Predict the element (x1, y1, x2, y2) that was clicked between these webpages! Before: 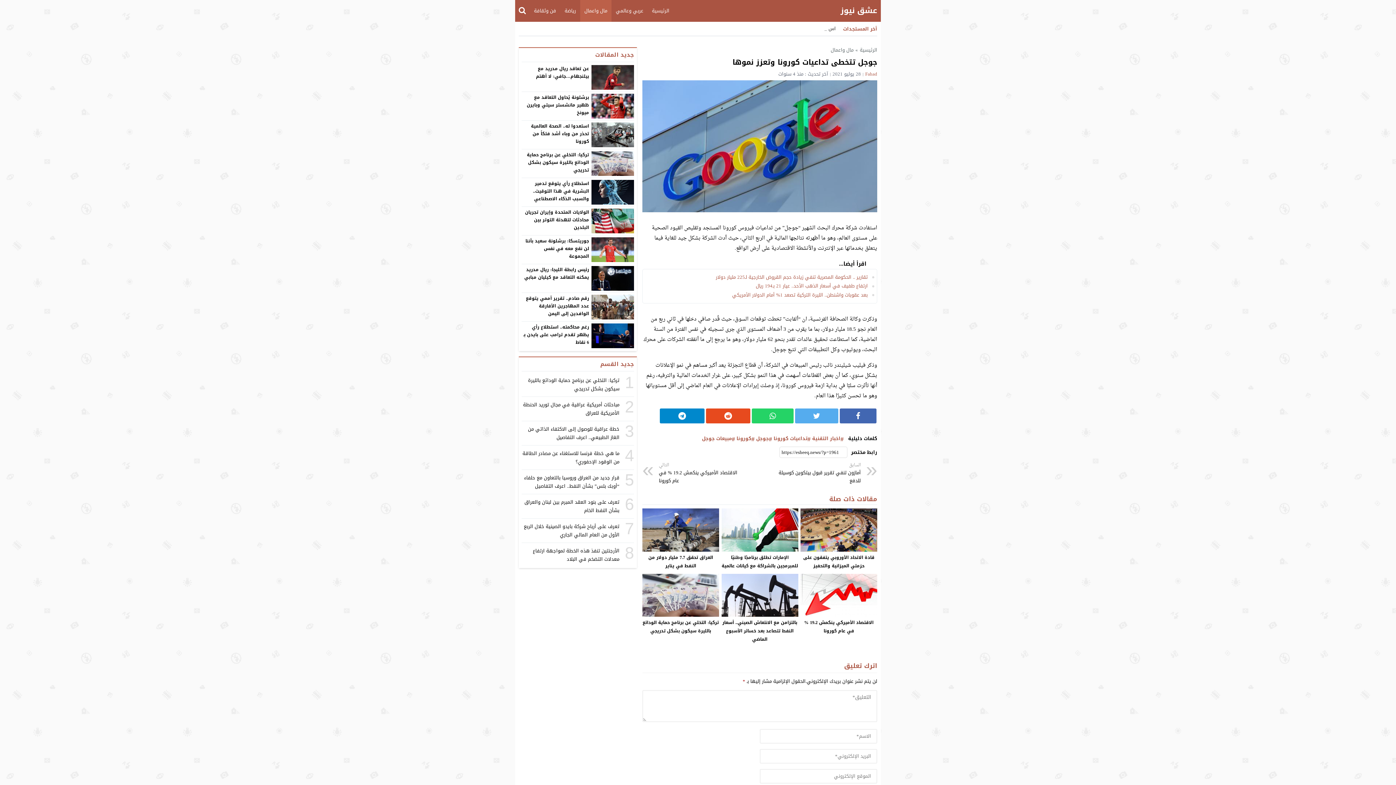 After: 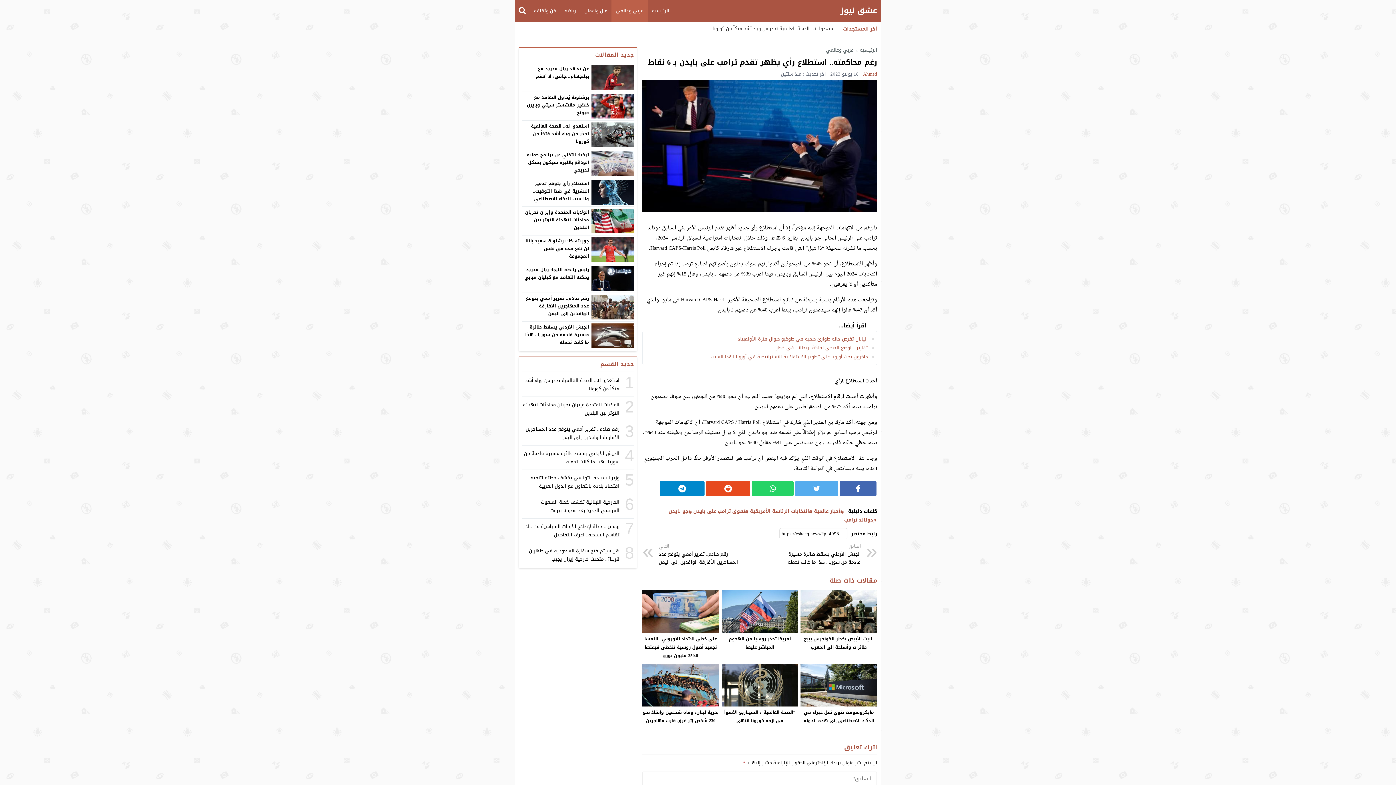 Action: bbox: (523, 323, 589, 346) label: رغم محاكمته.. استطلاع رأي يظهر تقدم ترامب على بايدن بـ 6 نقاط